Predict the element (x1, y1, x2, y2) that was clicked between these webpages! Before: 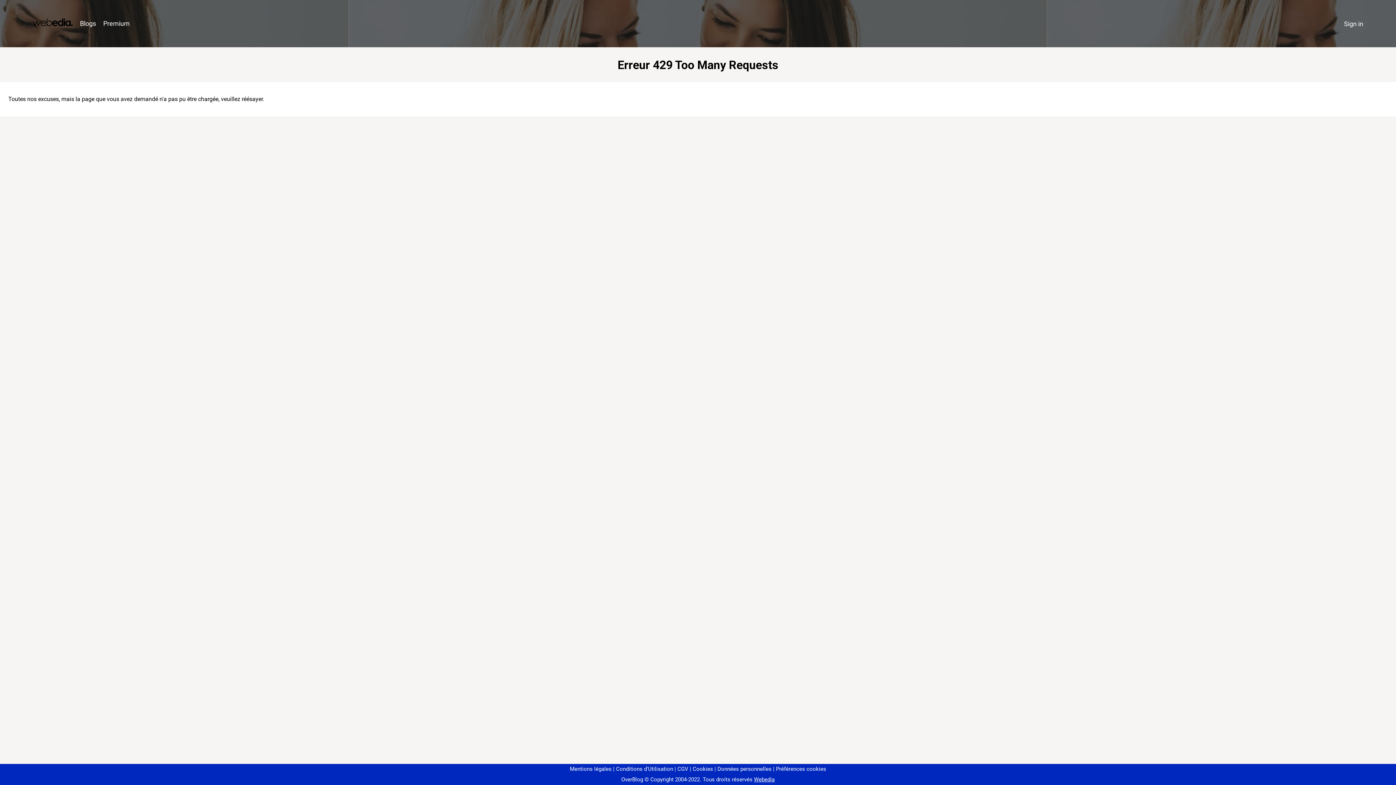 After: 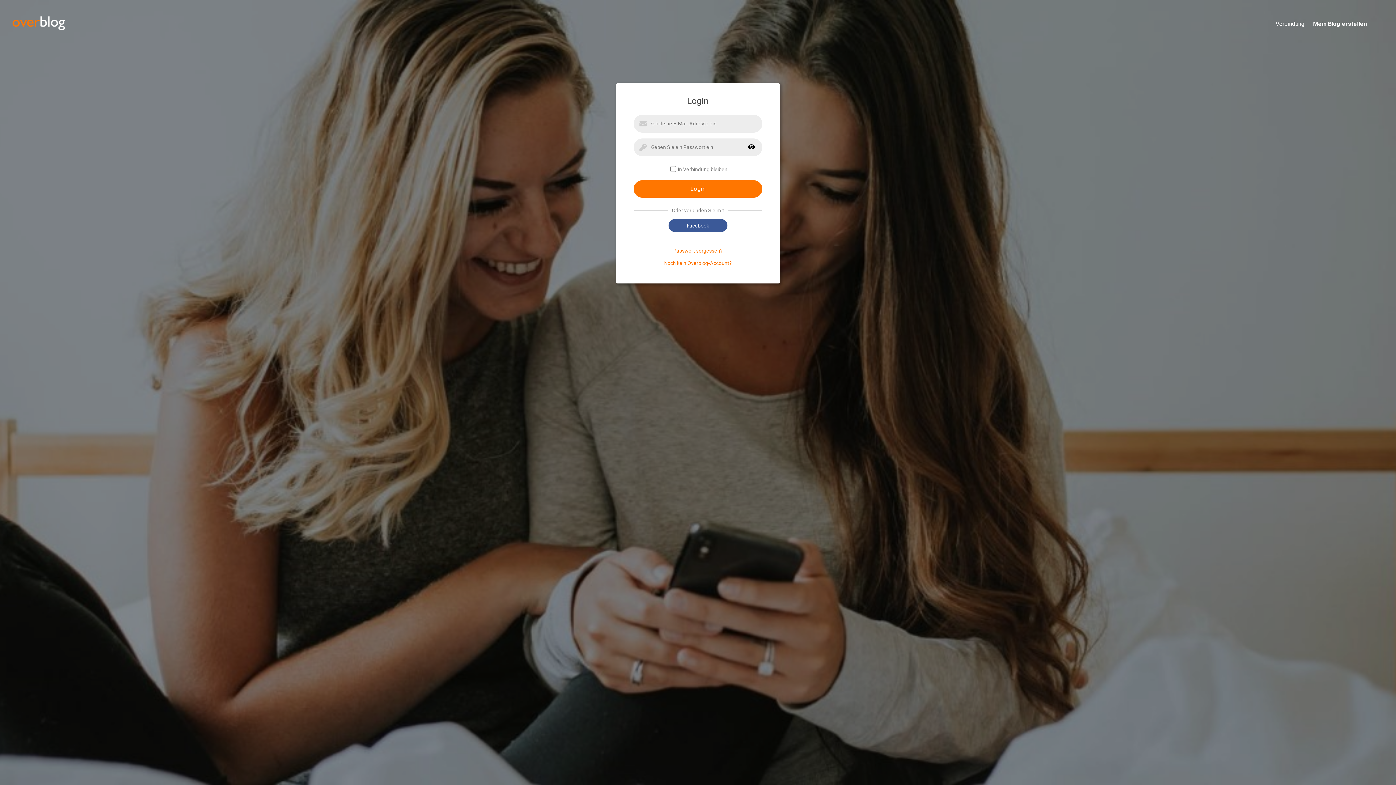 Action: label: Sign in bbox: (1340, 16, 1367, 31)